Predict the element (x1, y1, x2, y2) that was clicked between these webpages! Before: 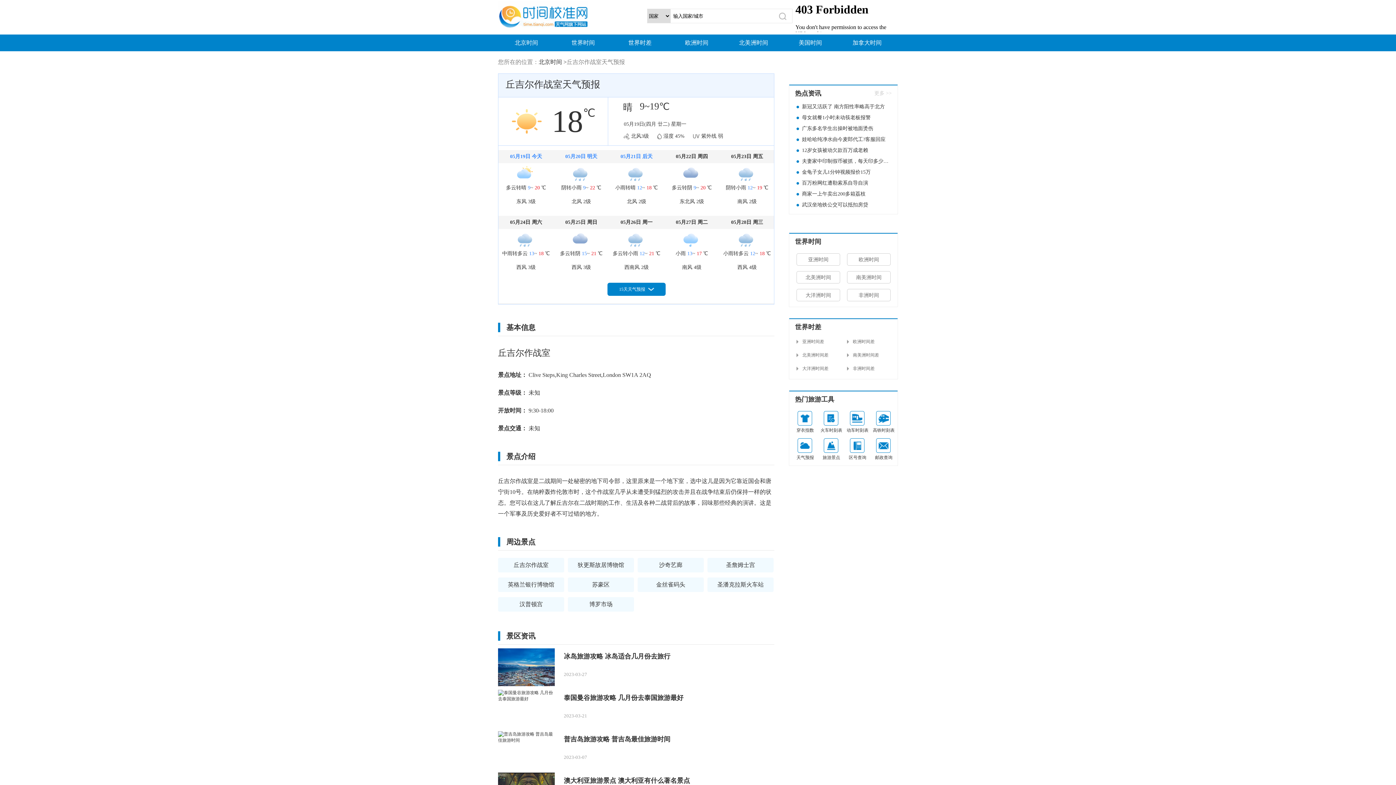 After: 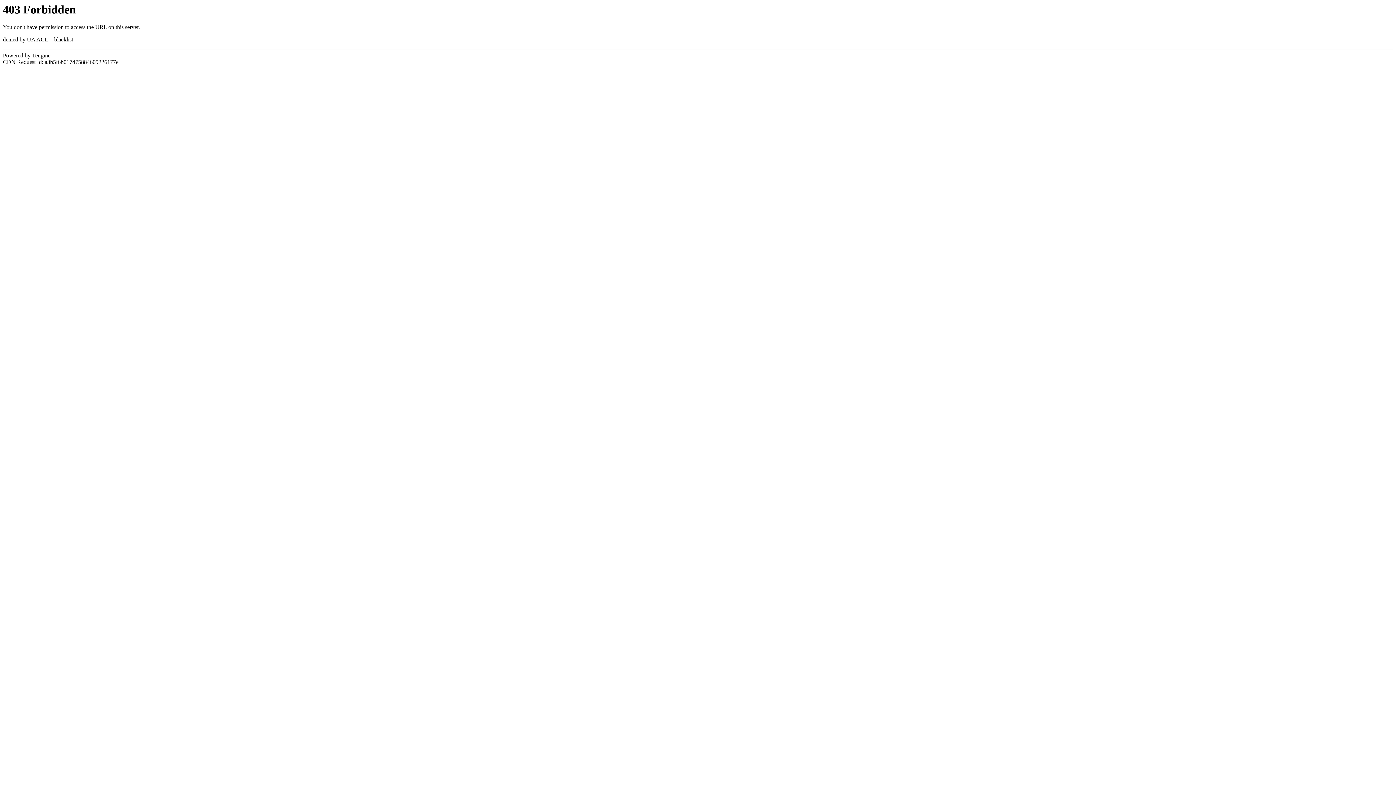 Action: bbox: (874, 89, 892, 97) label: 更多 >>